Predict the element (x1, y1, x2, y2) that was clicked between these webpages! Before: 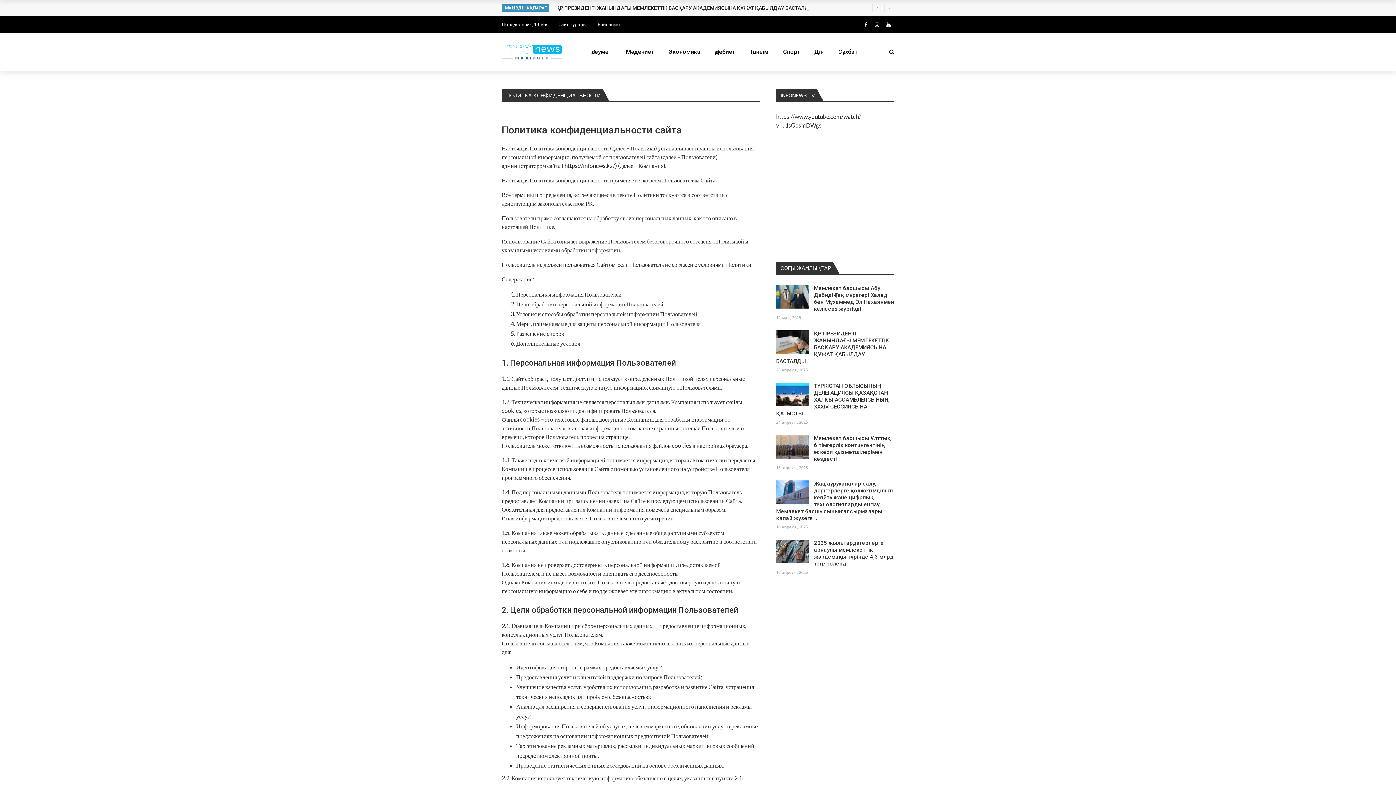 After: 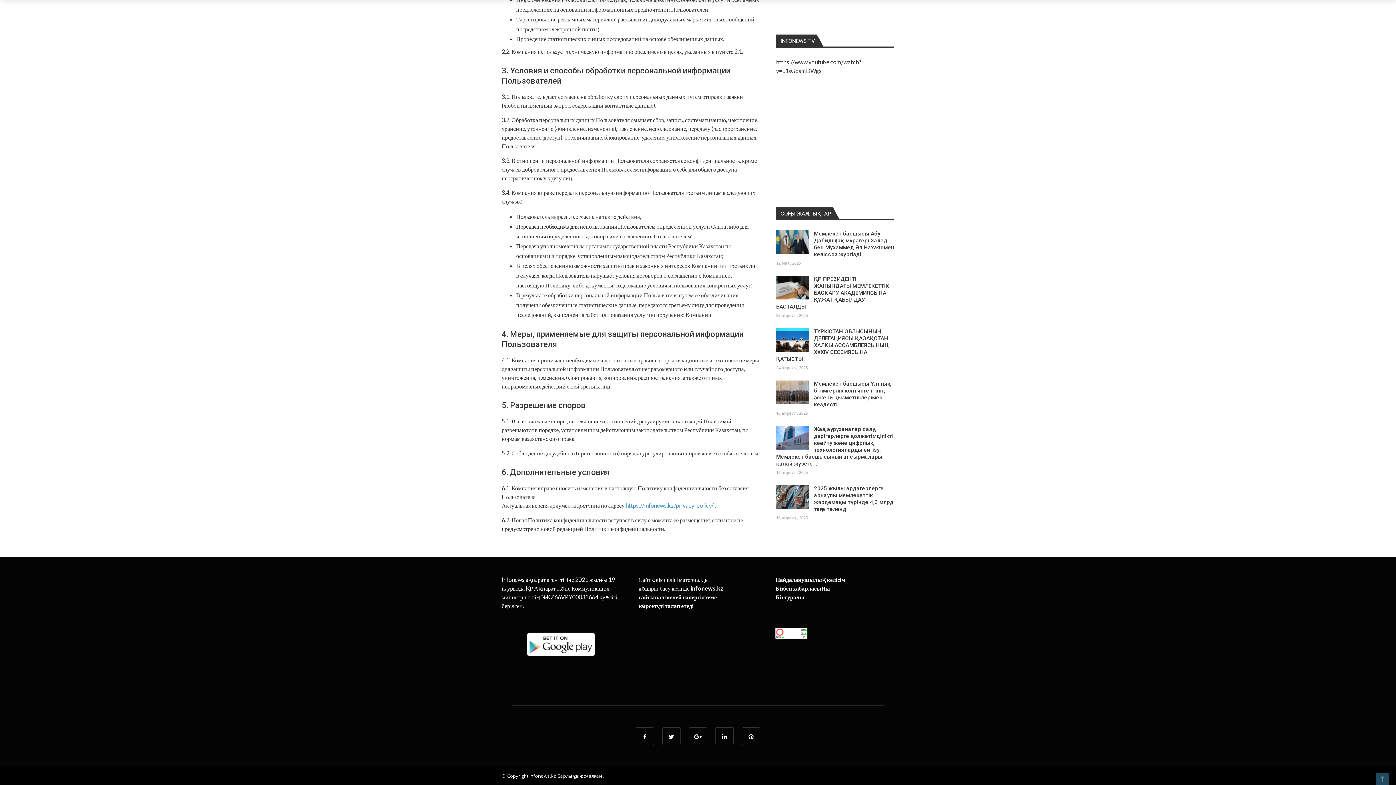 Action: label: Разрешение споров bbox: (516, 330, 564, 337)